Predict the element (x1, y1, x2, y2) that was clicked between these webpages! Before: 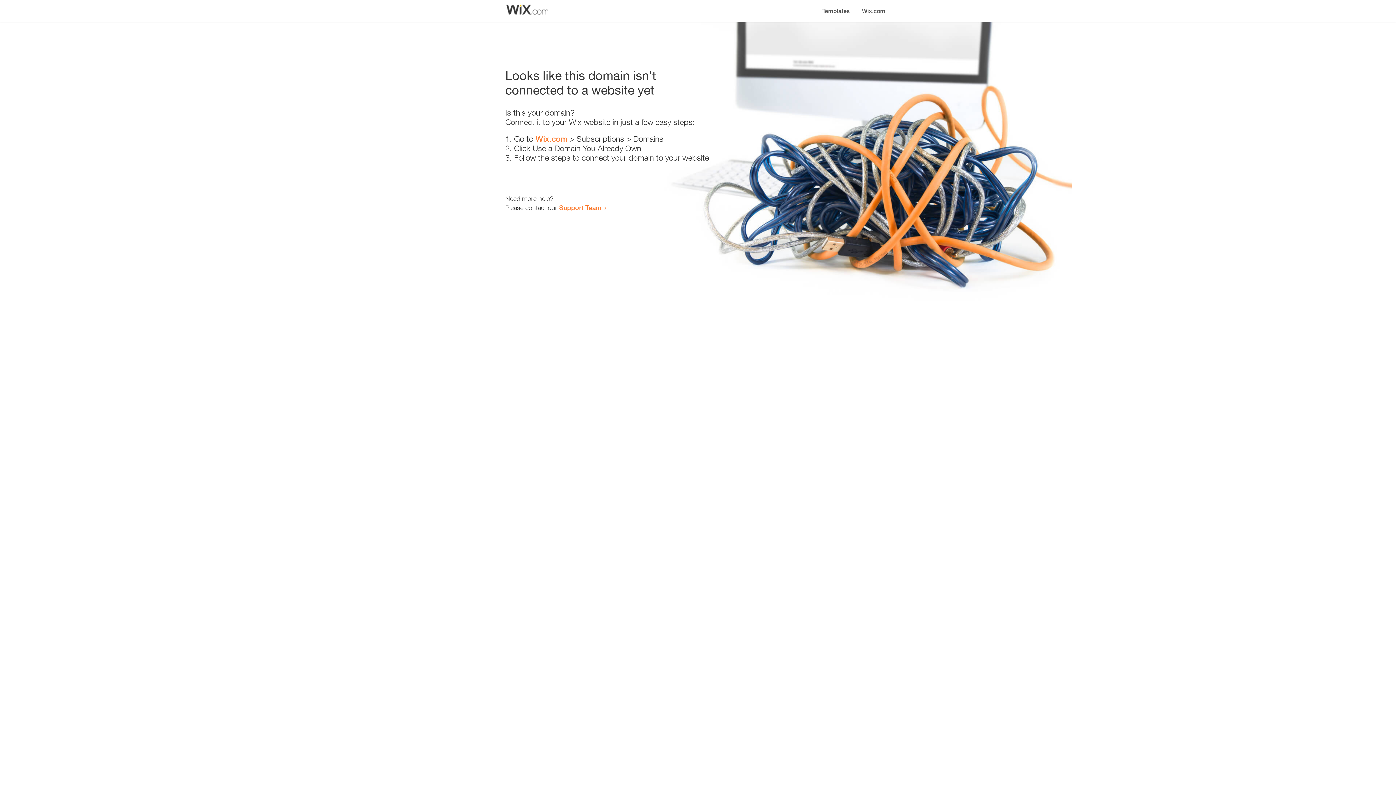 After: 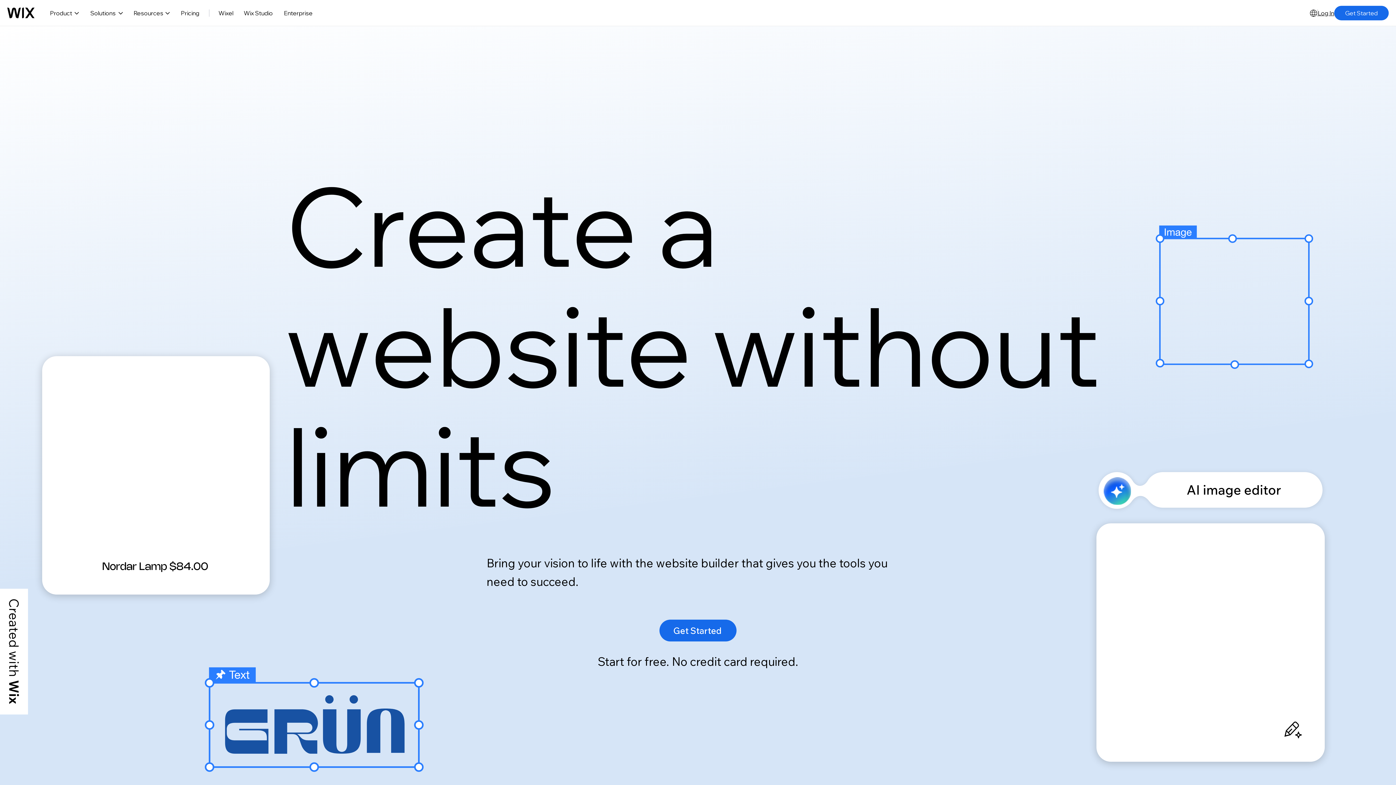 Action: bbox: (535, 134, 567, 143) label: Wix.com